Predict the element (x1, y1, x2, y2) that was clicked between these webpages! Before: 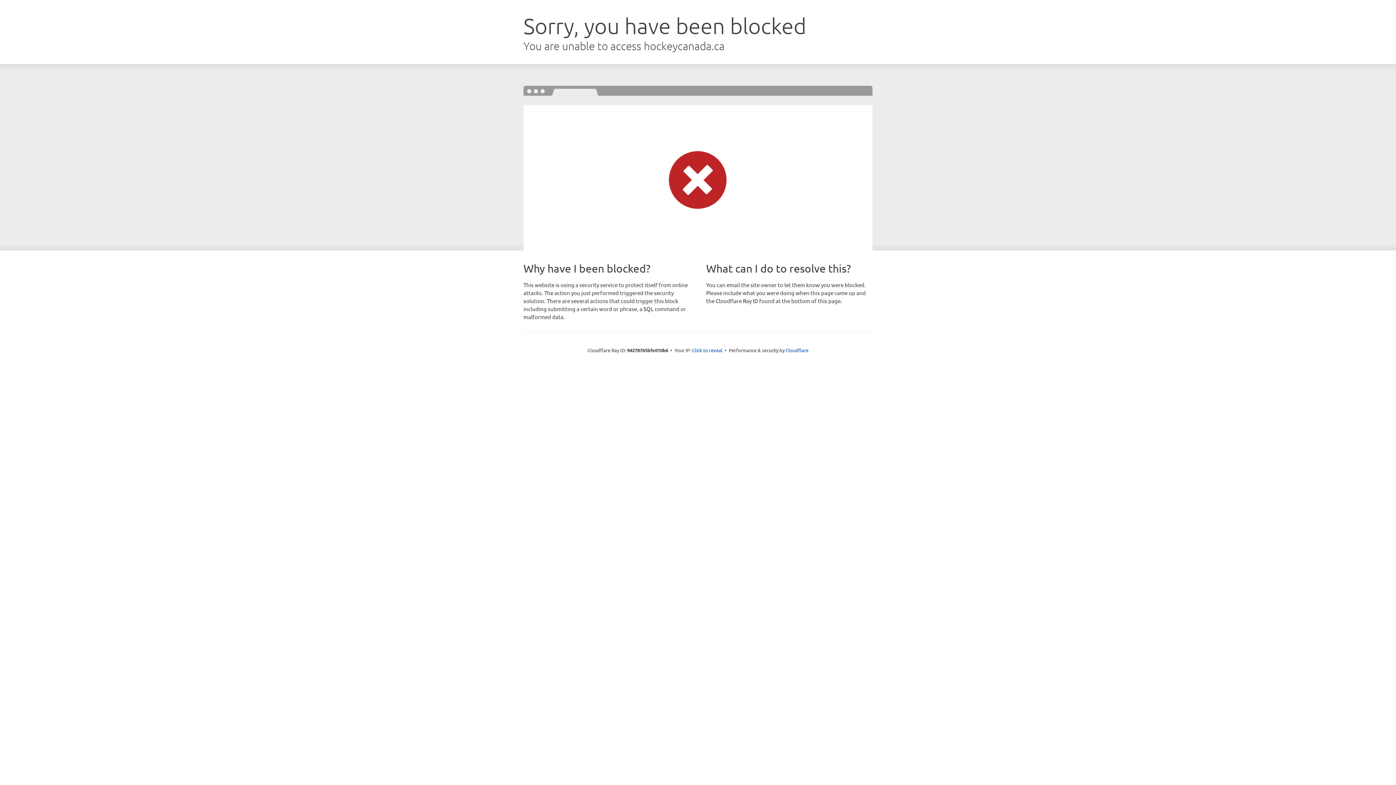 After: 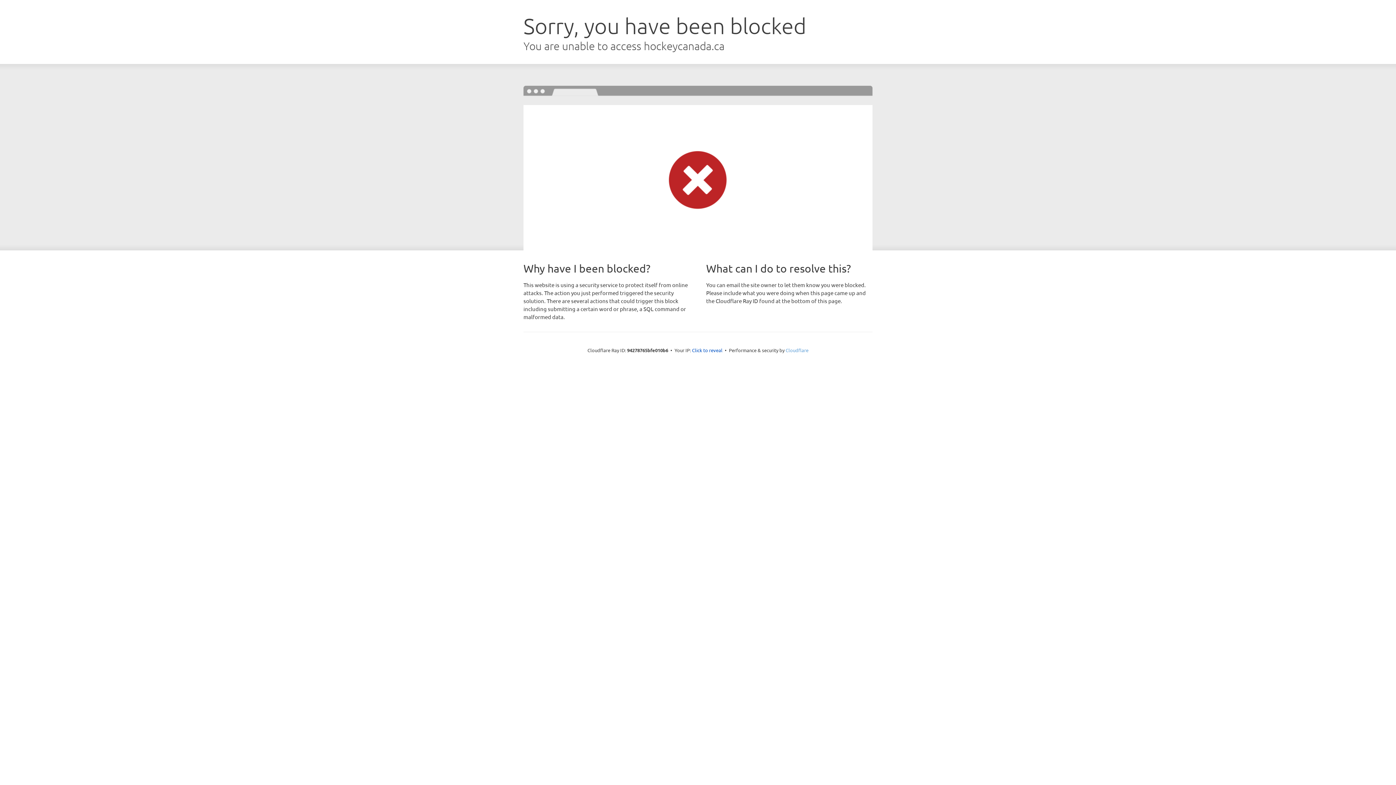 Action: label: Cloudflare bbox: (785, 347, 808, 353)